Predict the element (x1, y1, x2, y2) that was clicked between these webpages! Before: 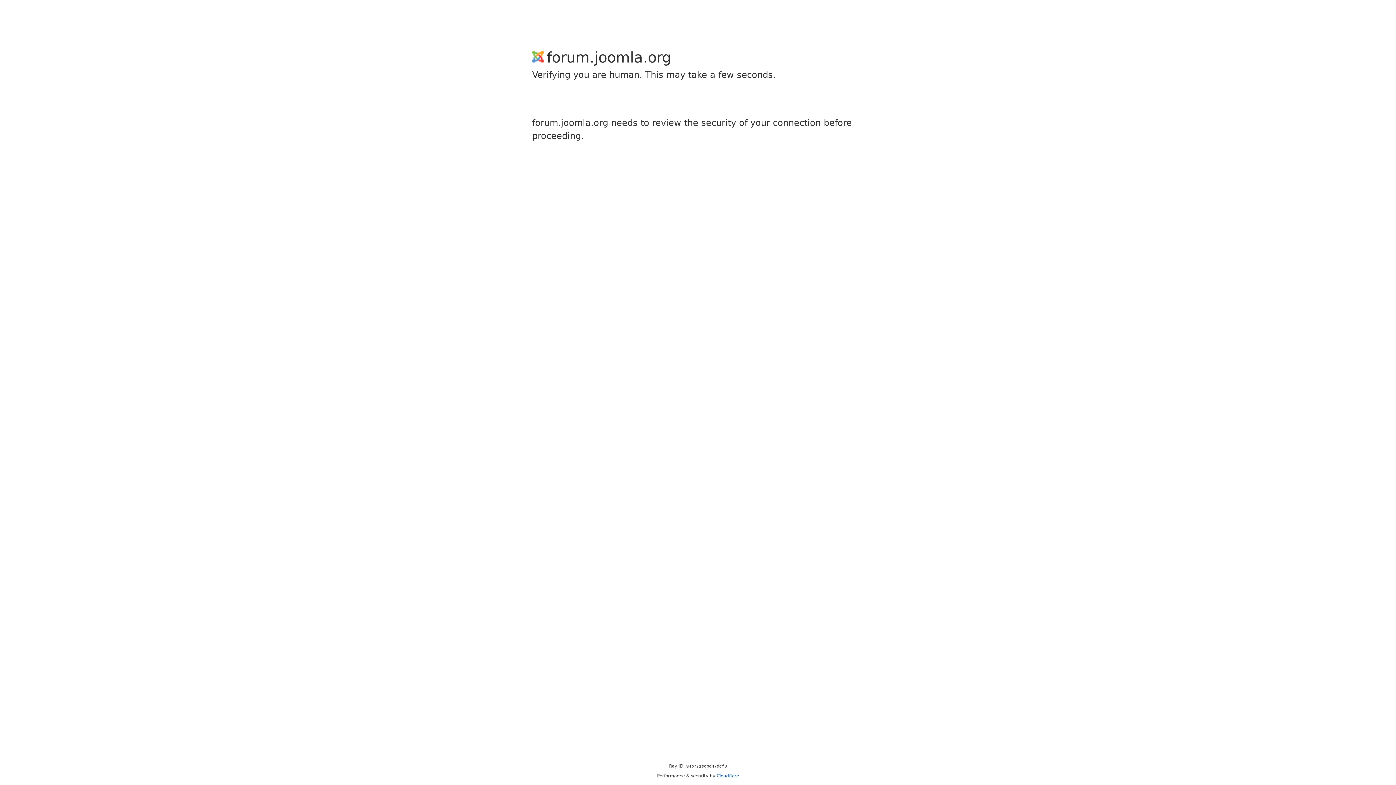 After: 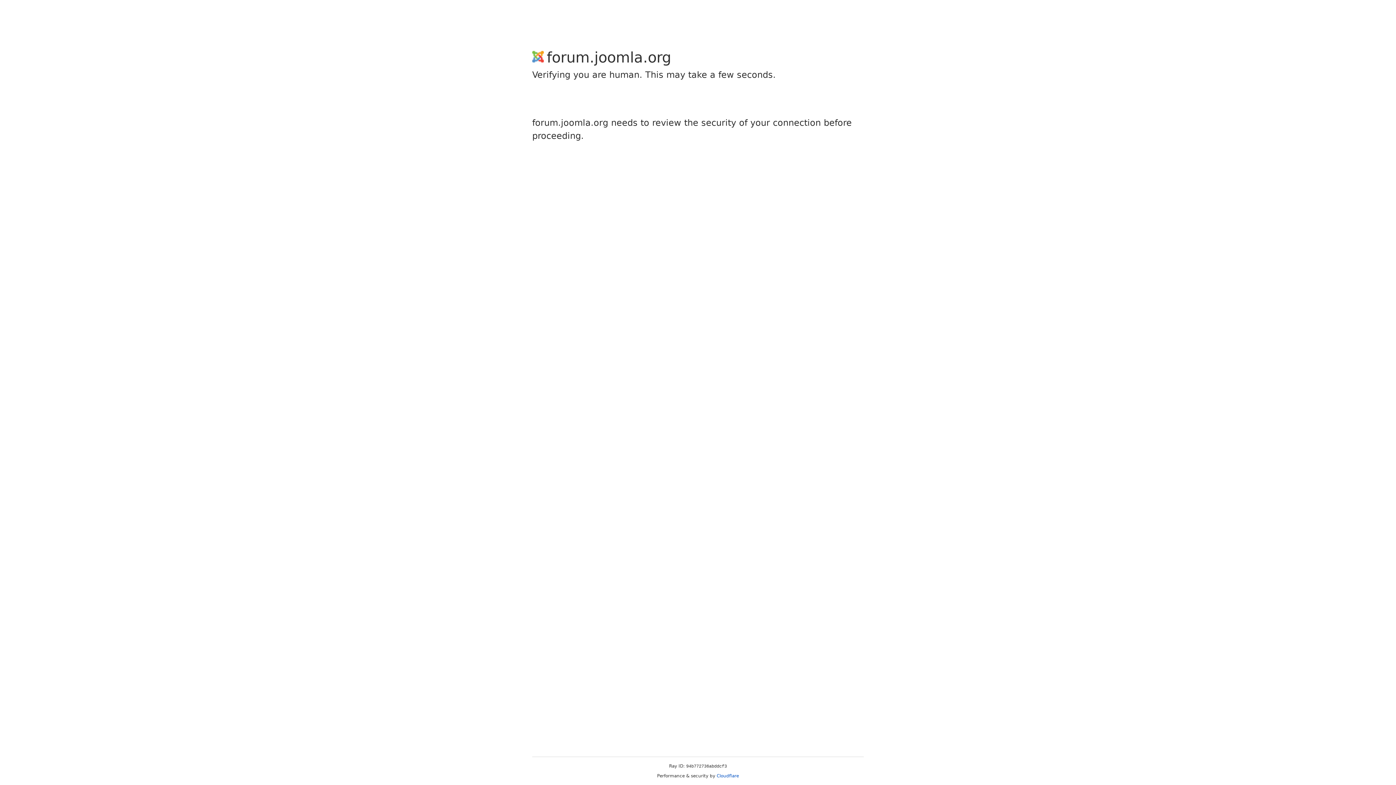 Action: bbox: (716, 773, 739, 778) label: Cloudflare